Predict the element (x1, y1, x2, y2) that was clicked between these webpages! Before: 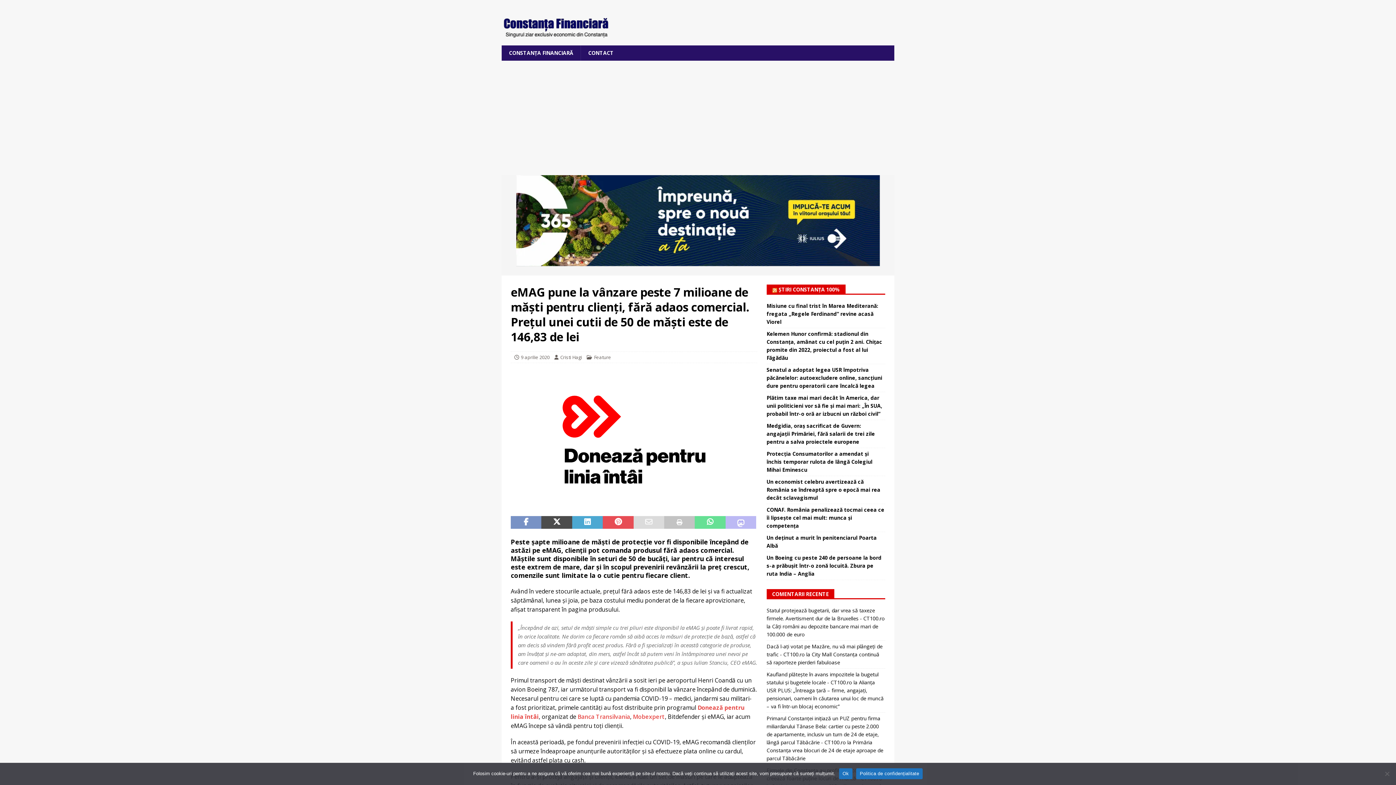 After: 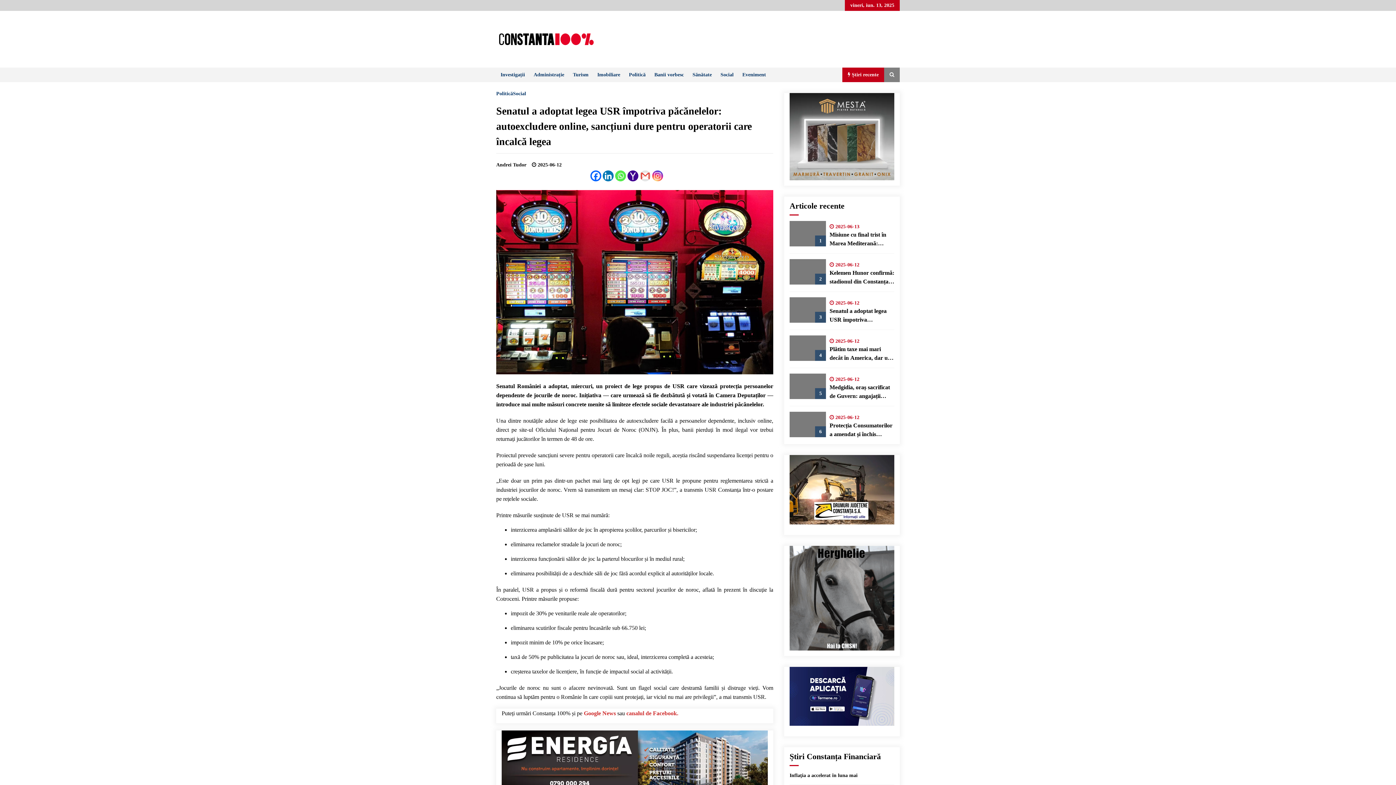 Action: label: Senatul a adoptat legea USR împotriva păcănelelor: autoexcludere online, sancțiuni dure pentru operatorii care încalcă legea bbox: (766, 366, 882, 389)